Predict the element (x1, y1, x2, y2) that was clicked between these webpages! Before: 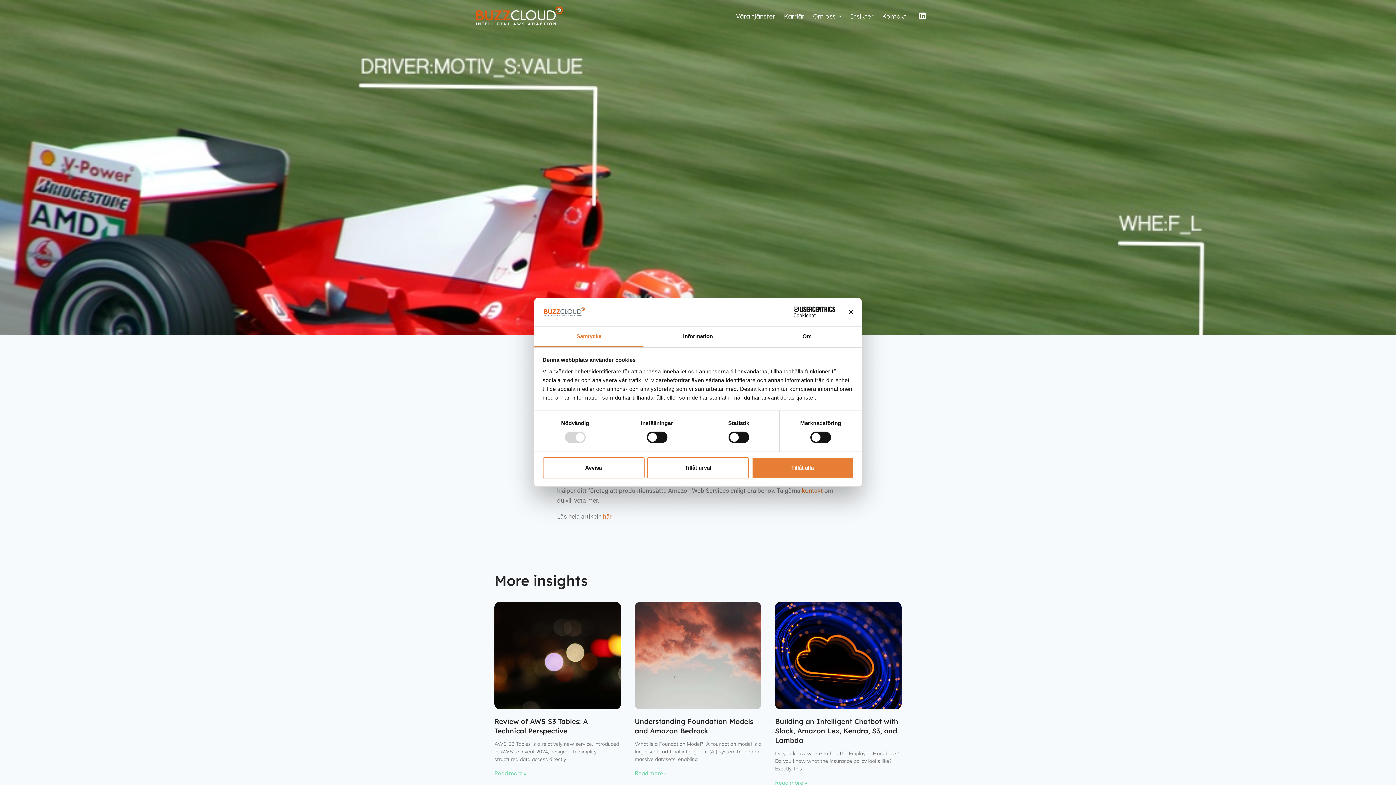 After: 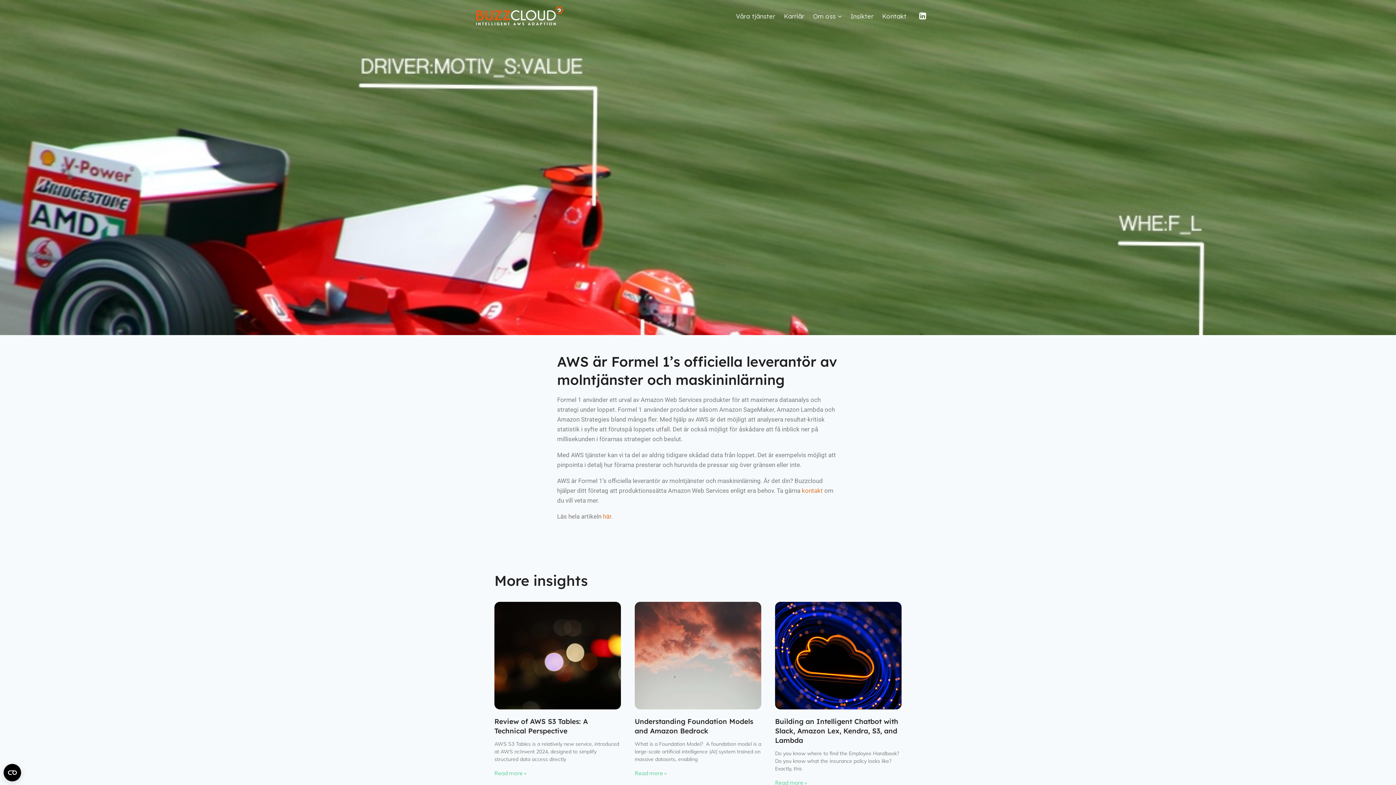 Action: bbox: (848, 309, 853, 314) label: Stäng panelen